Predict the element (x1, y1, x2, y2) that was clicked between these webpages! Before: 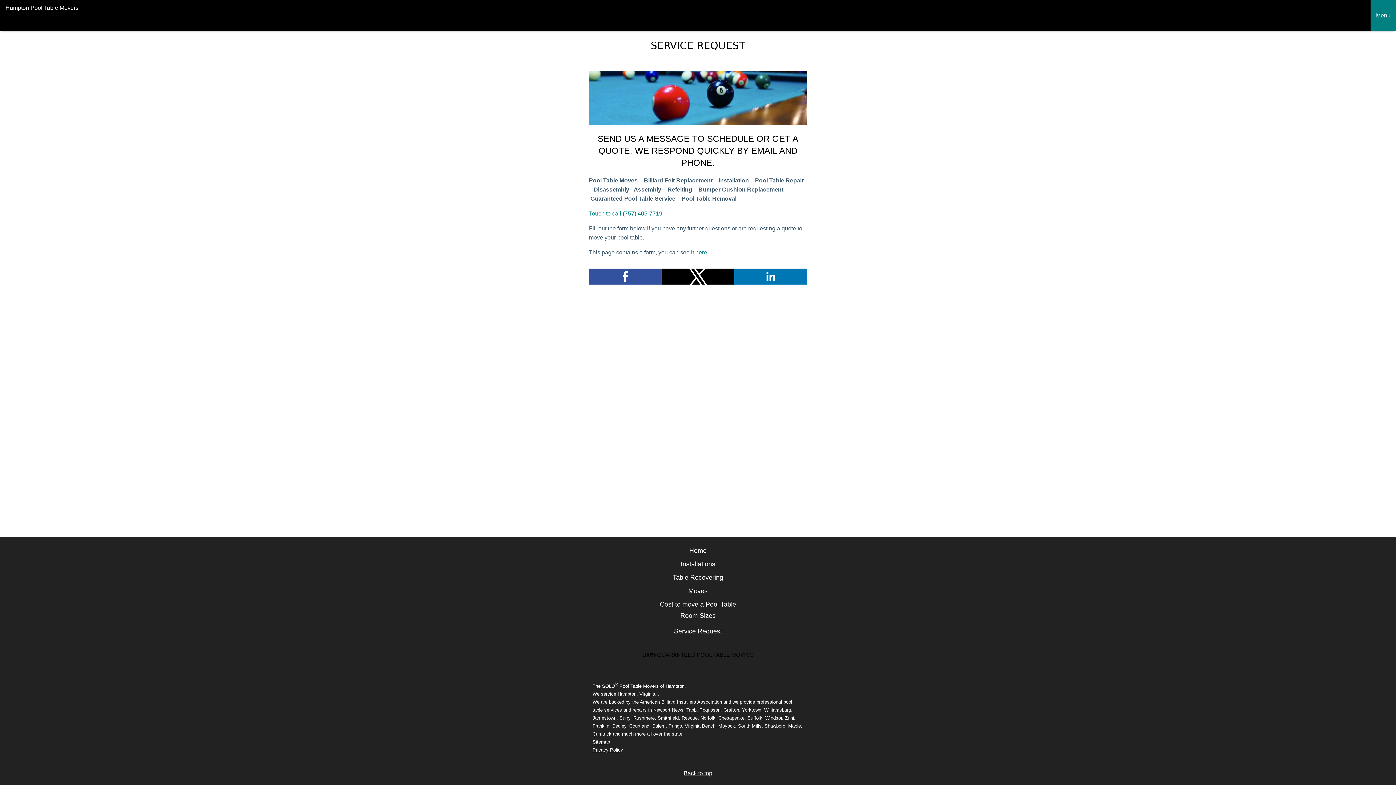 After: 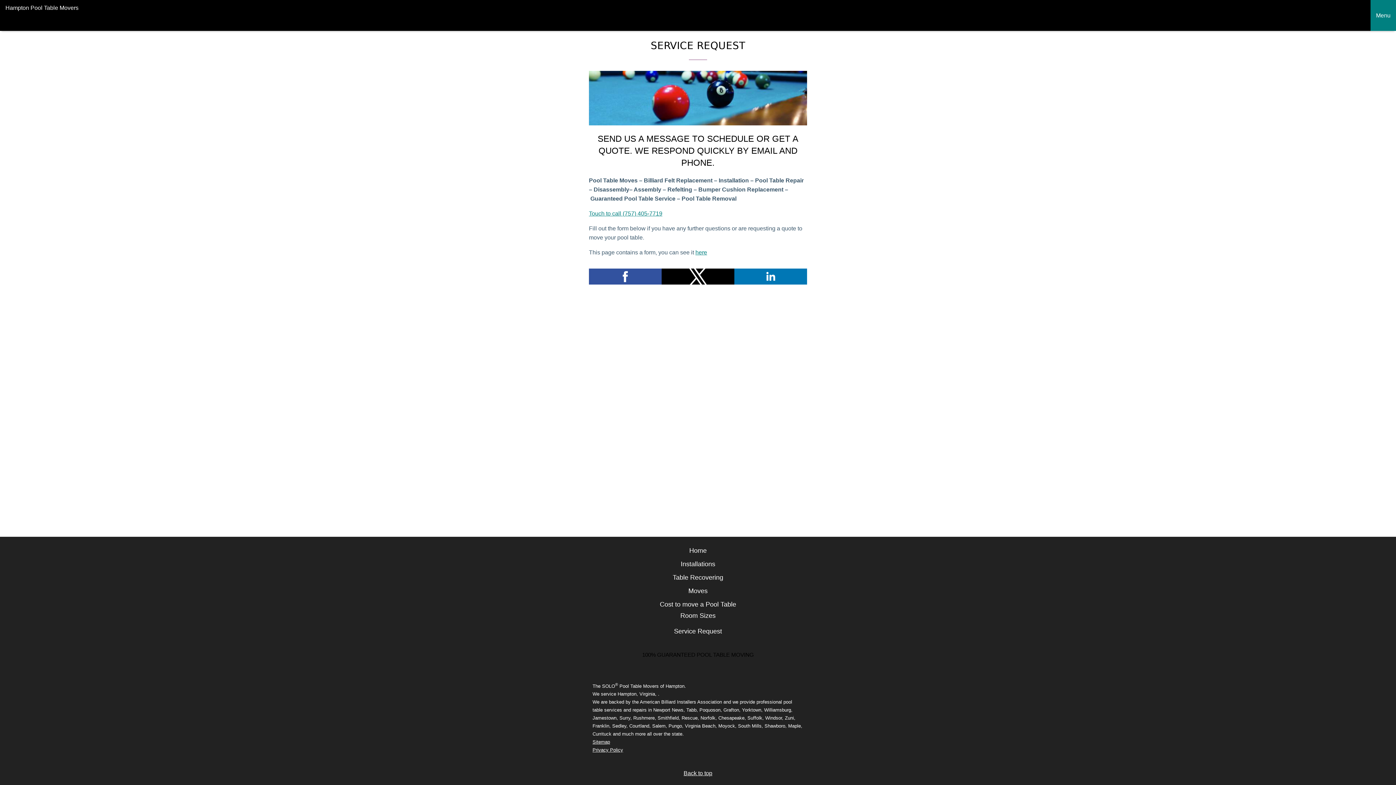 Action: bbox: (674, 627, 722, 635) label: Service Request